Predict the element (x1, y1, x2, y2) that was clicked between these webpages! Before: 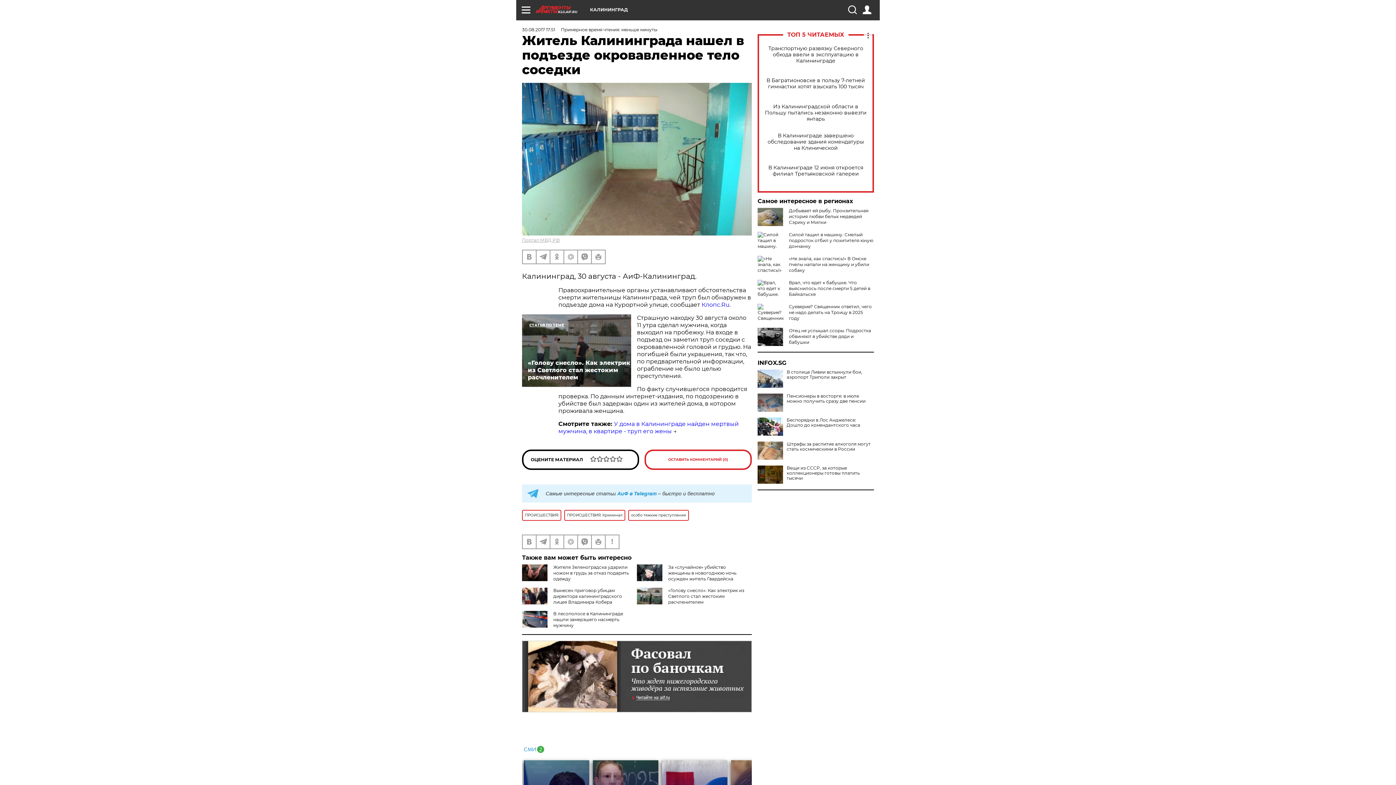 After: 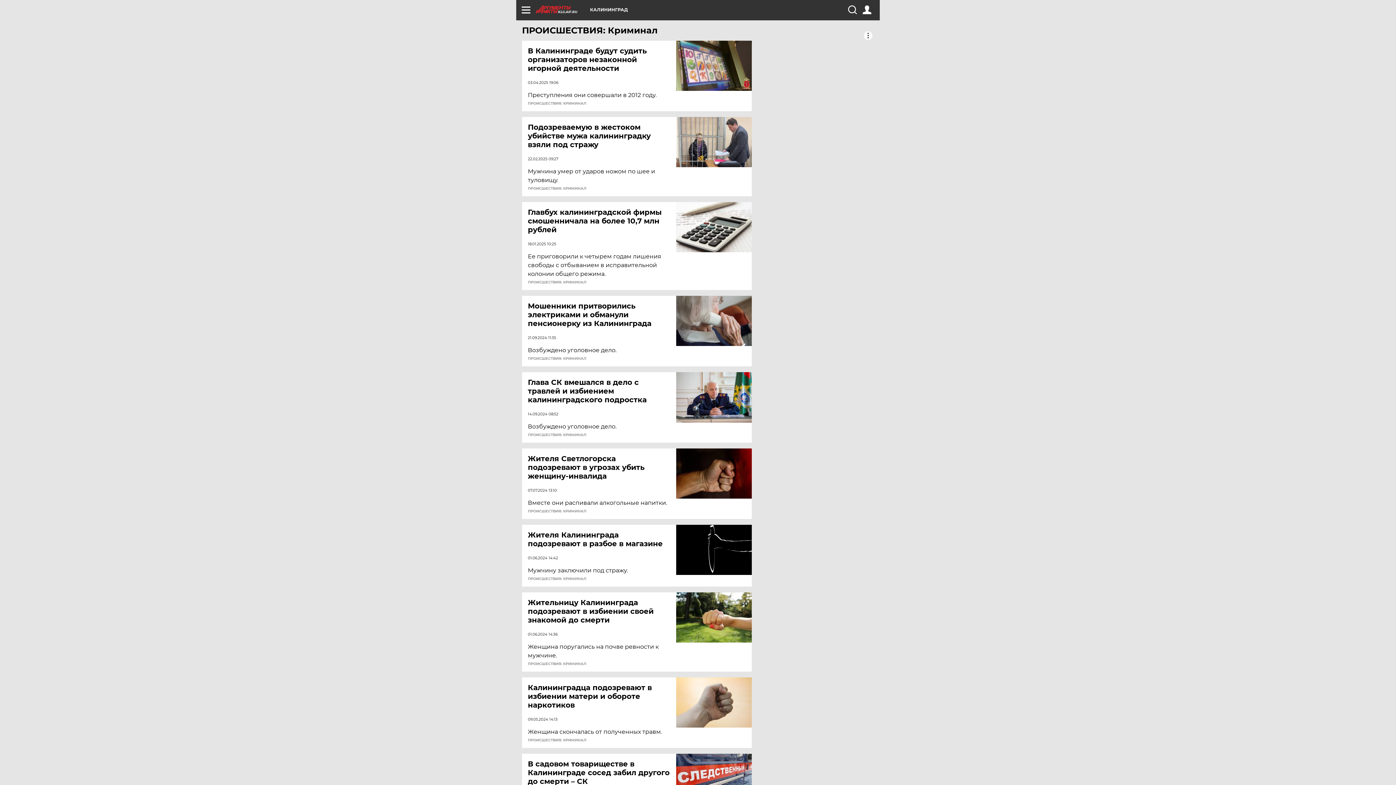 Action: label: ПРОИСШЕСТВИЯ: Криминал bbox: (564, 510, 625, 520)